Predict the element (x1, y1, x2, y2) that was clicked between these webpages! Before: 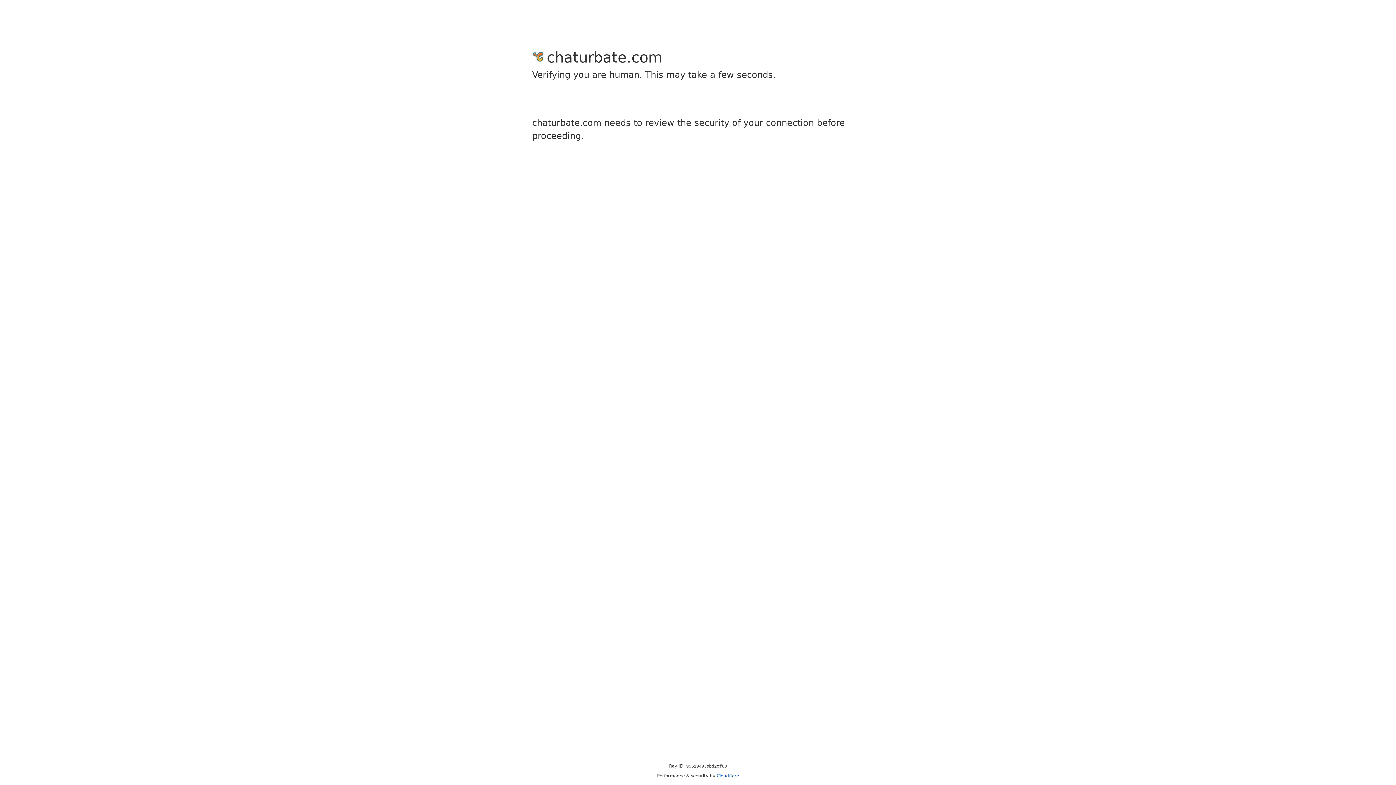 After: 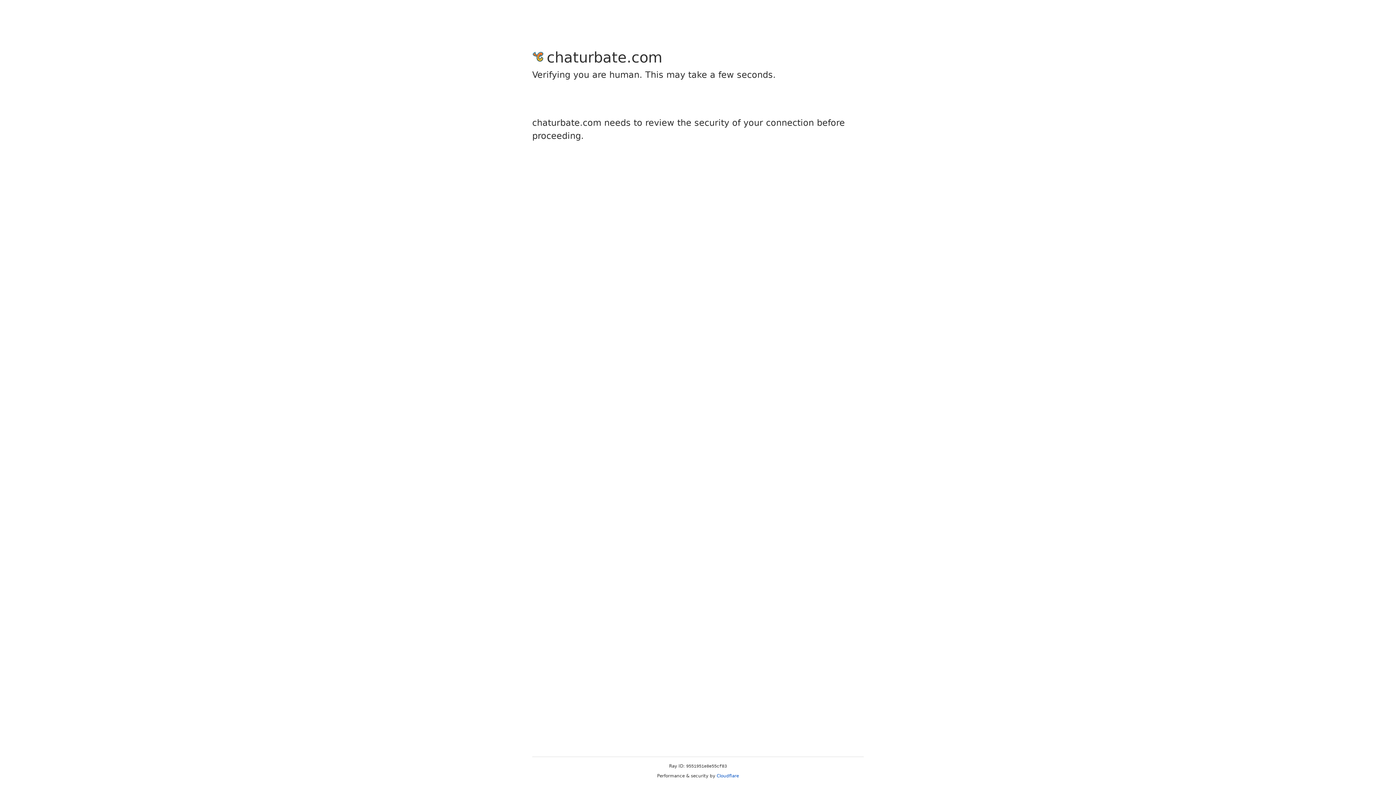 Action: label: Cloudflare bbox: (716, 773, 739, 778)